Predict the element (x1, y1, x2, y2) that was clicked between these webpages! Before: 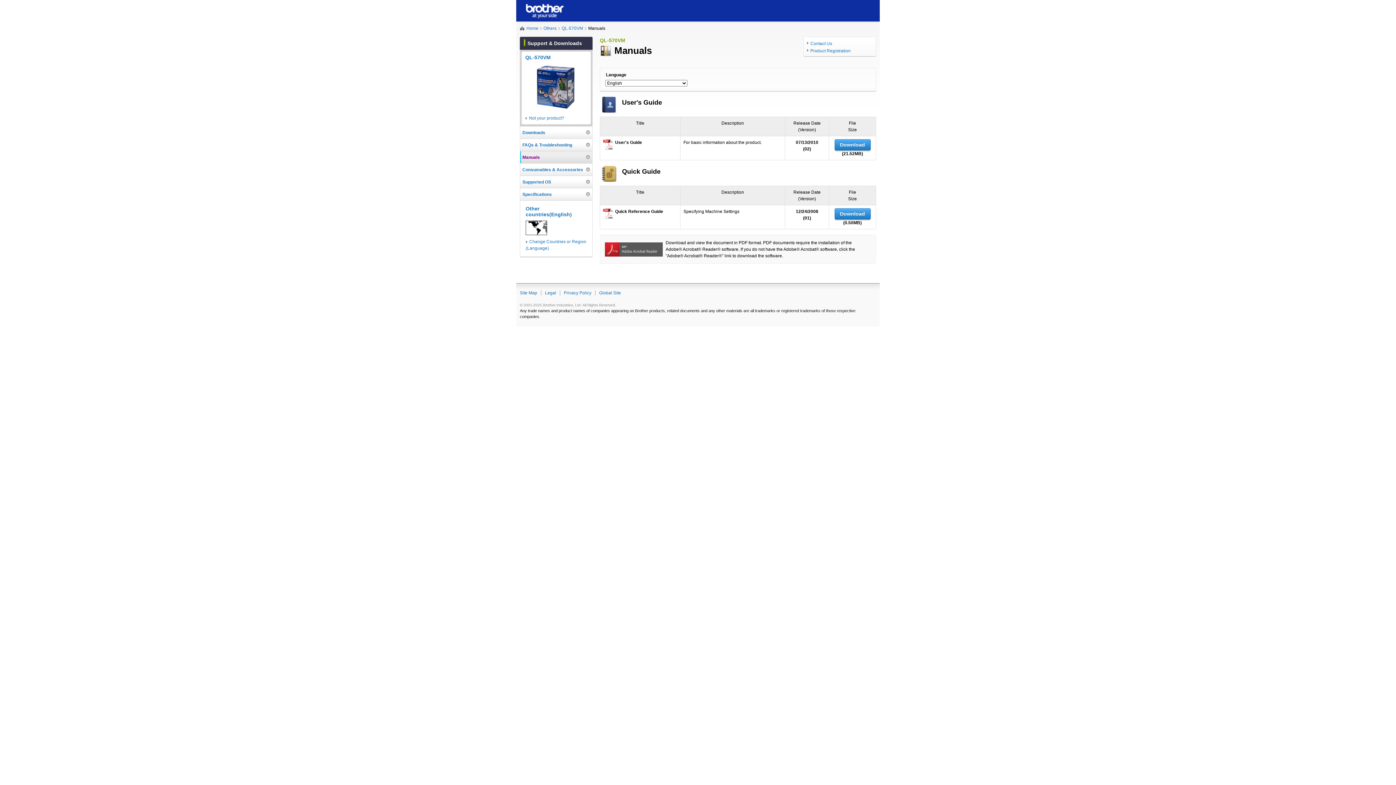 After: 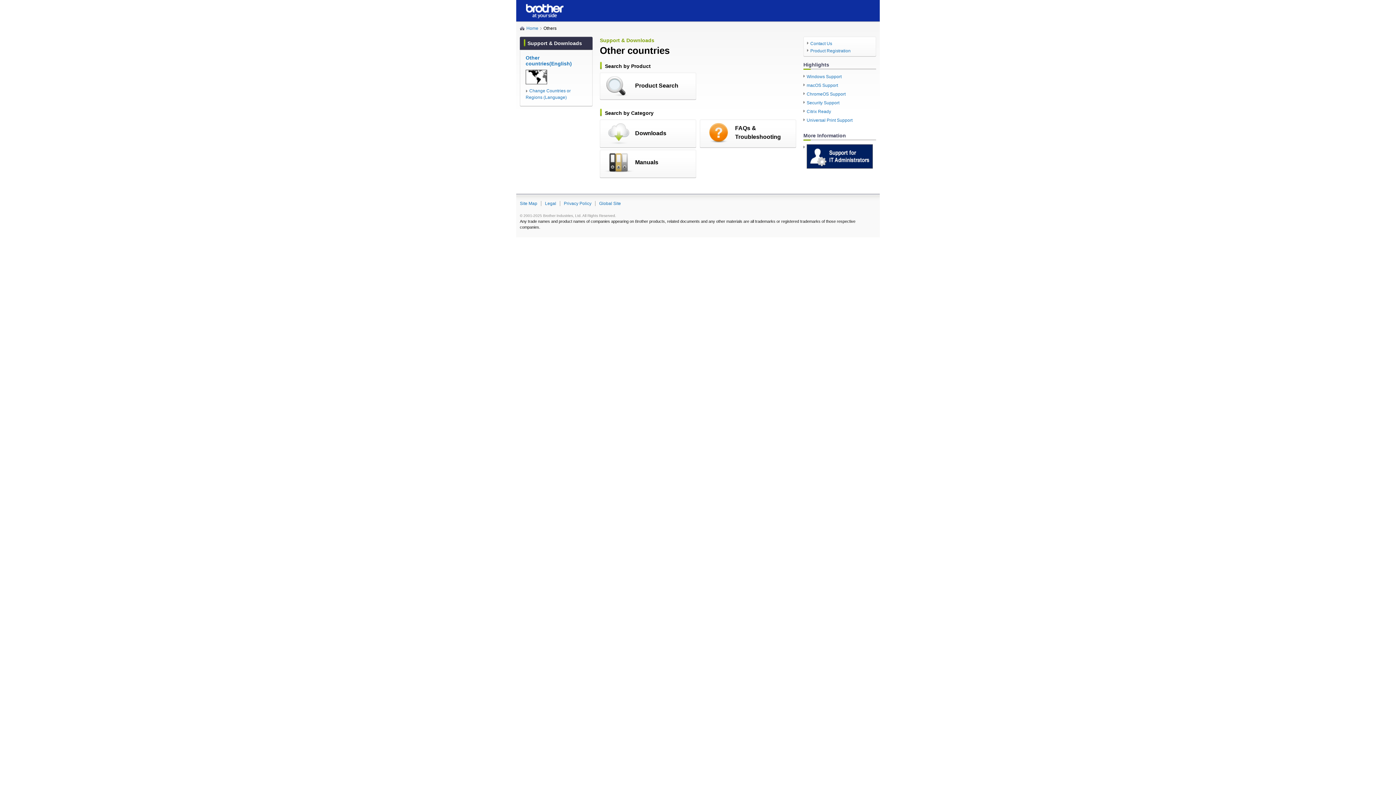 Action: label: Other countries(English) bbox: (525, 205, 572, 217)